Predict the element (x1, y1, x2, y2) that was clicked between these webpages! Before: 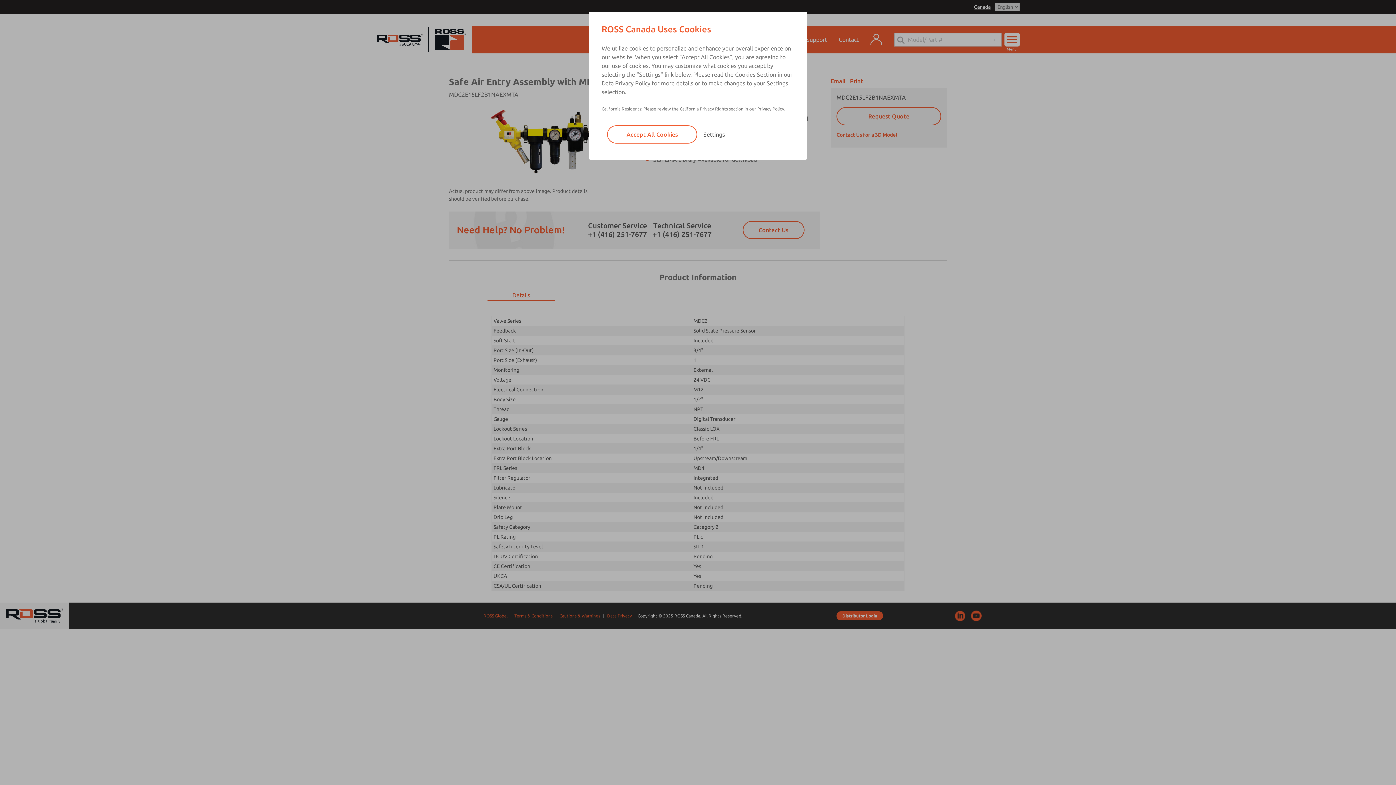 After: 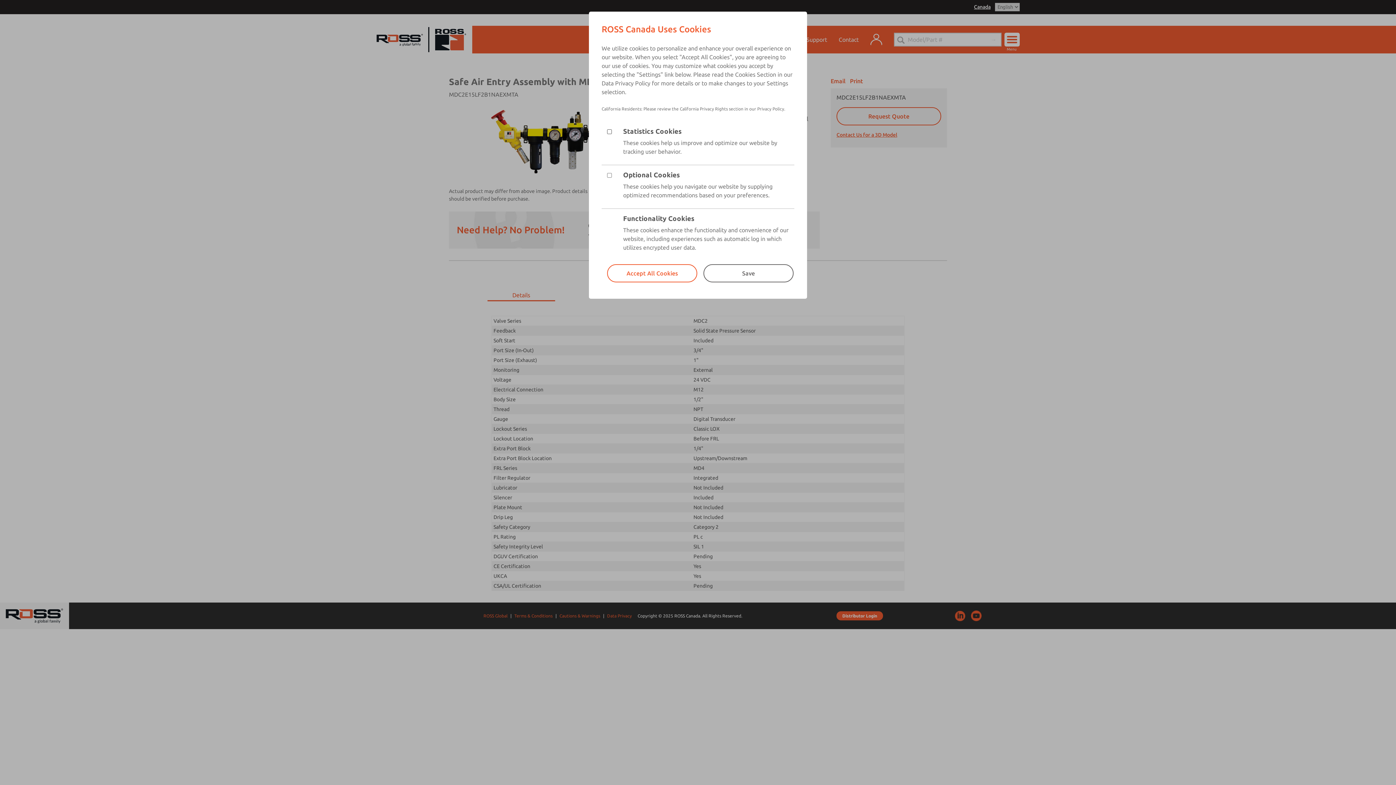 Action: bbox: (703, 131, 725, 137) label: Settings